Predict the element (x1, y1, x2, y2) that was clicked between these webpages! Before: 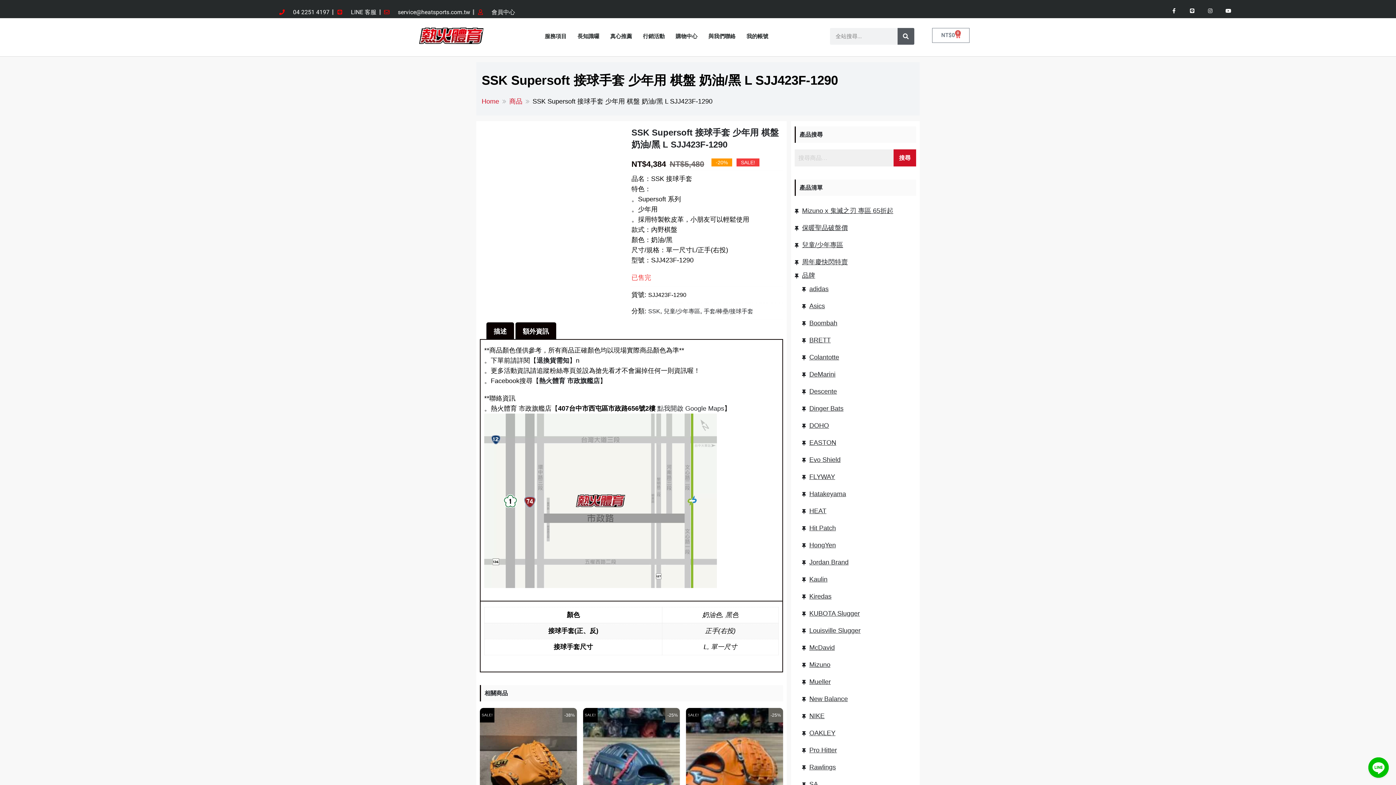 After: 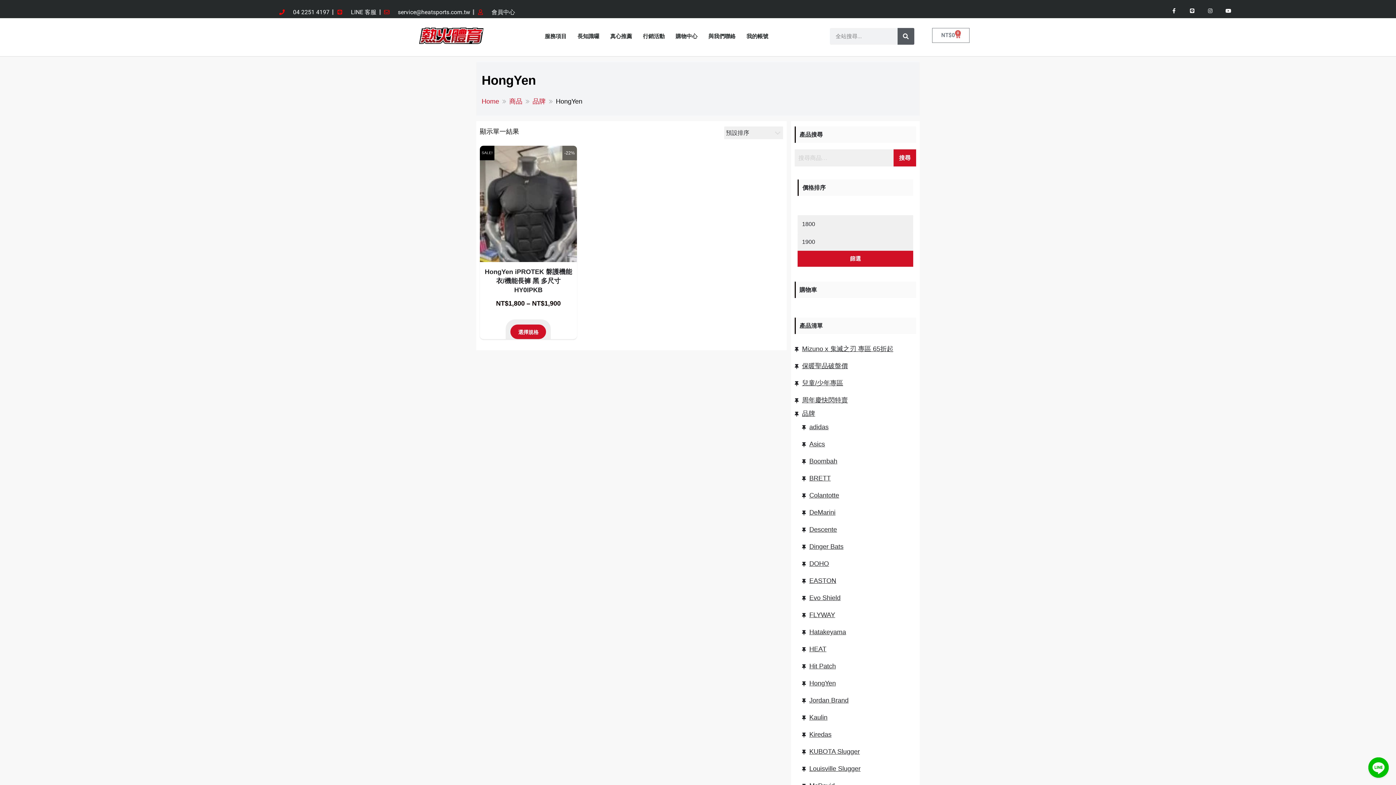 Action: label: HongYen bbox: (809, 540, 836, 550)